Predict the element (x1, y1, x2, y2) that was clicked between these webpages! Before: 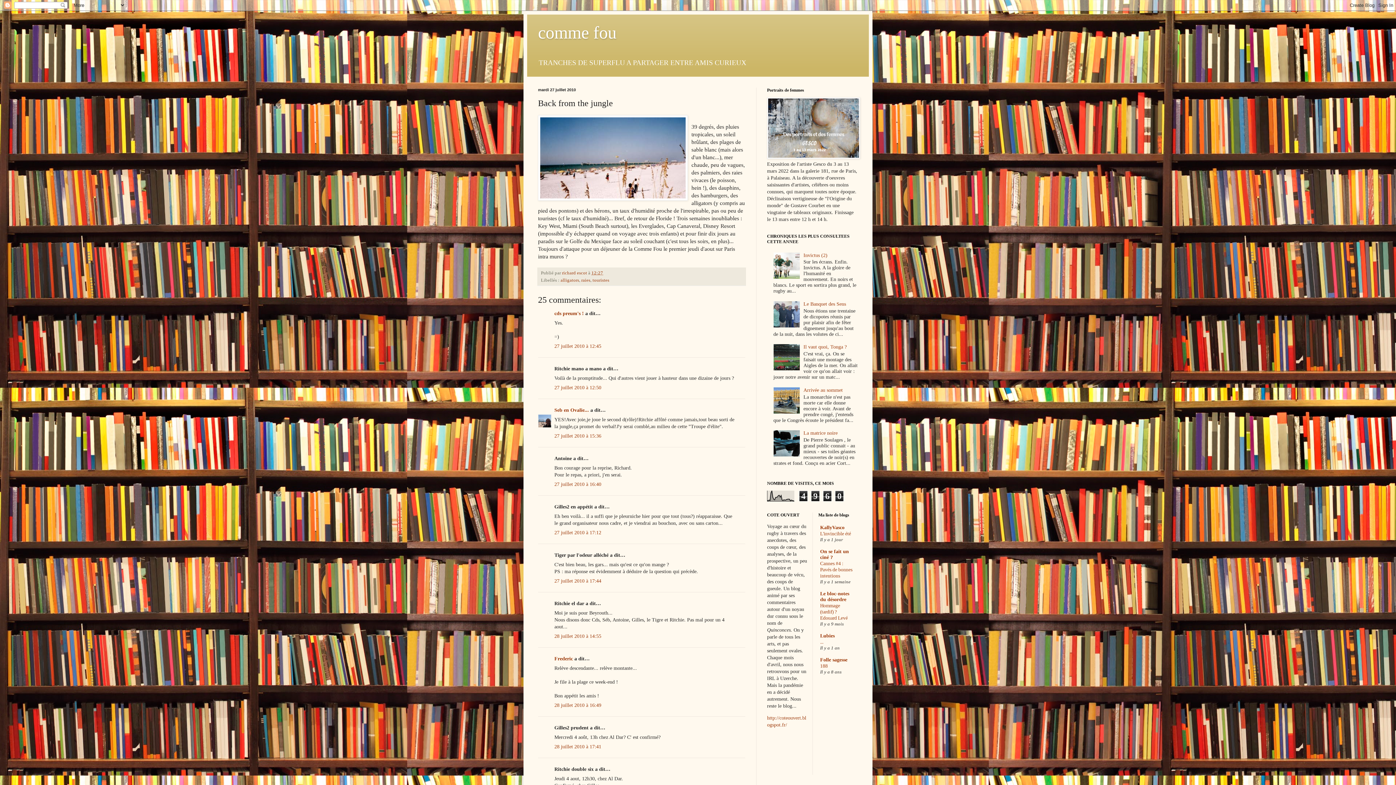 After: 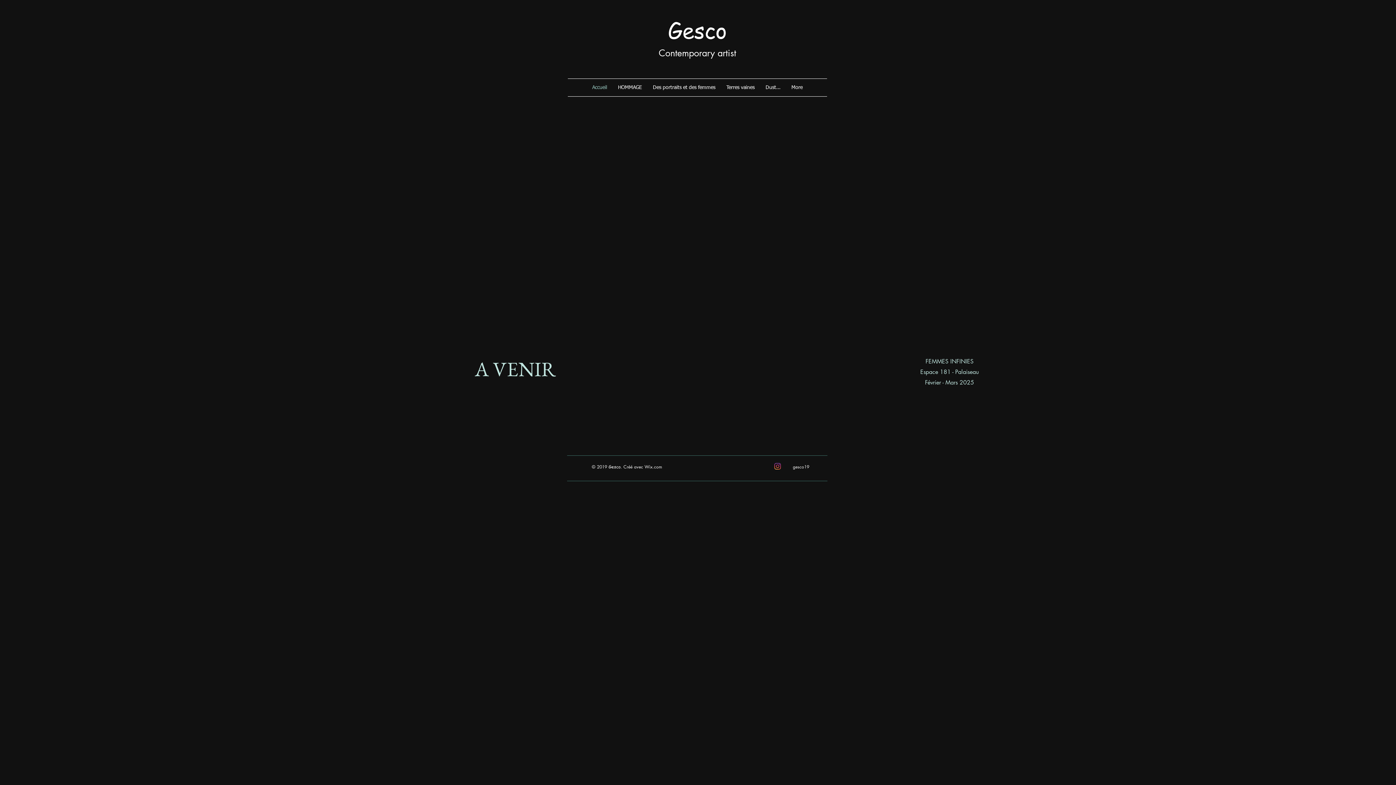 Action: bbox: (767, 154, 860, 159)